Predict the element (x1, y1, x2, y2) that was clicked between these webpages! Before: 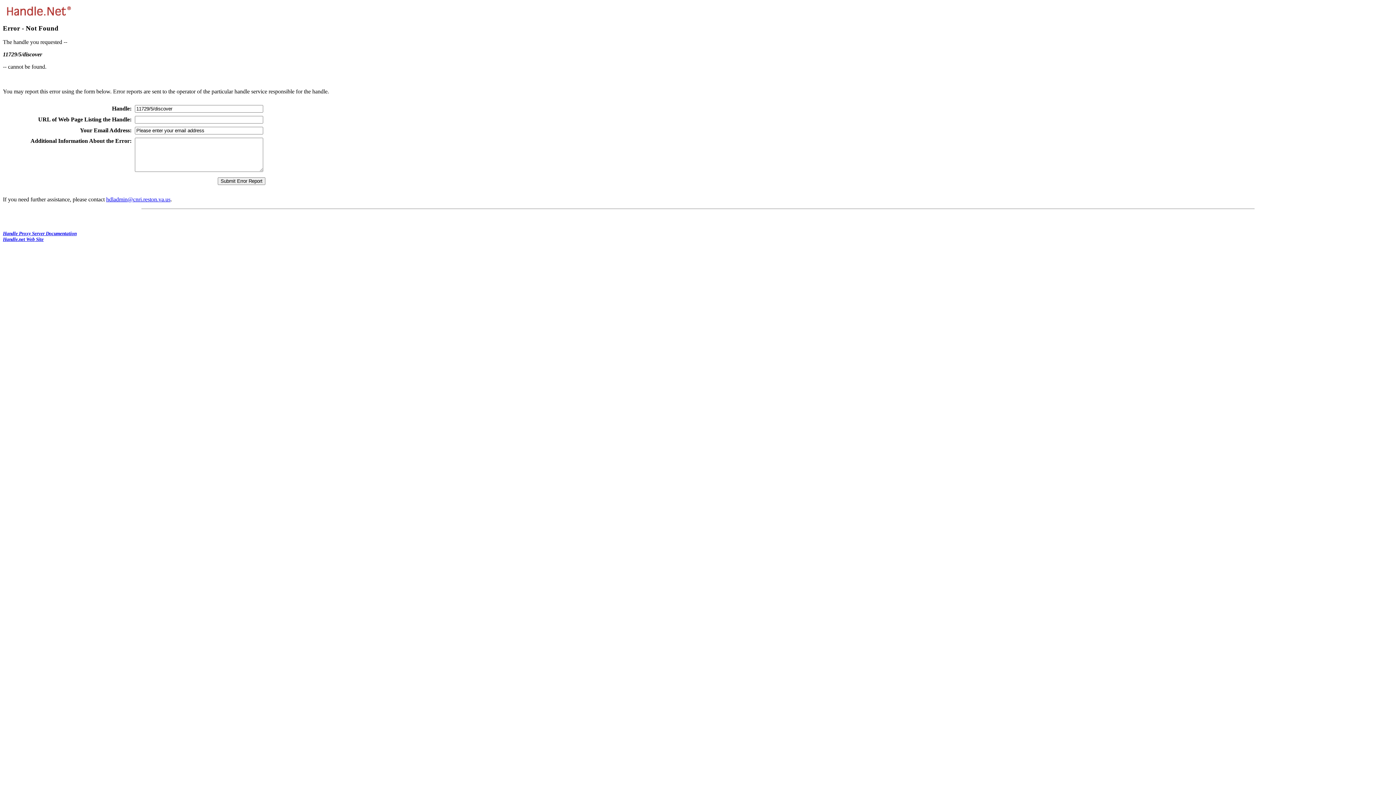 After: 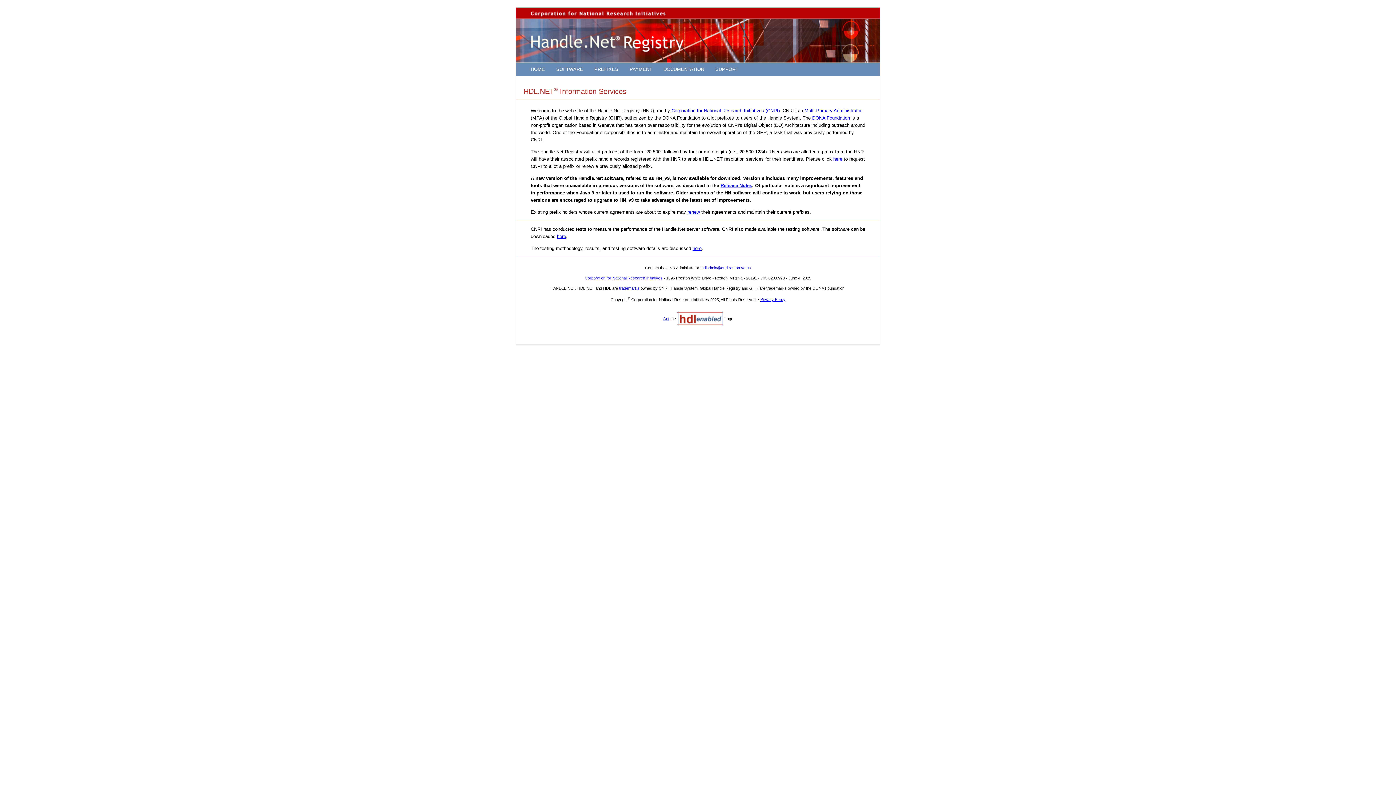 Action: bbox: (2, 236, 43, 242) label: Handle.net Web Site